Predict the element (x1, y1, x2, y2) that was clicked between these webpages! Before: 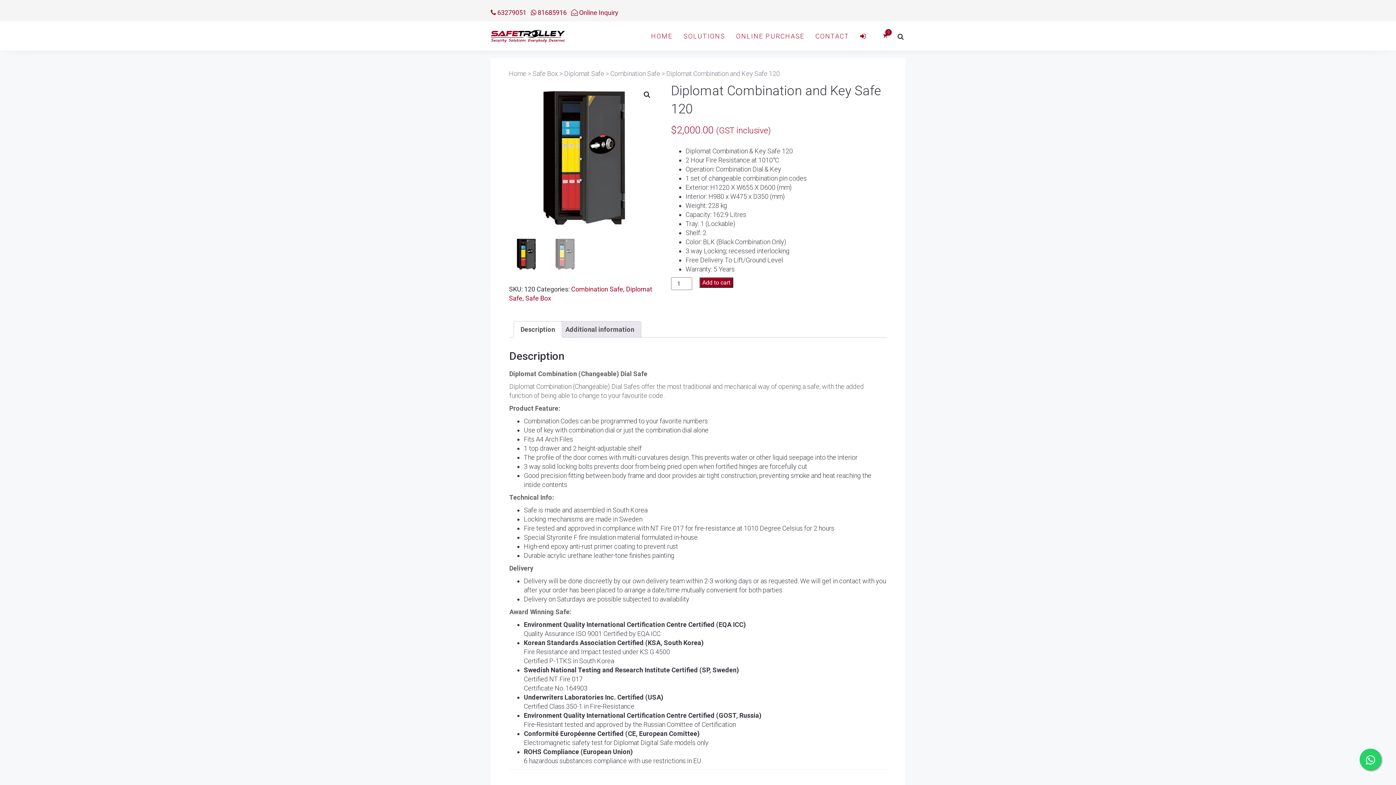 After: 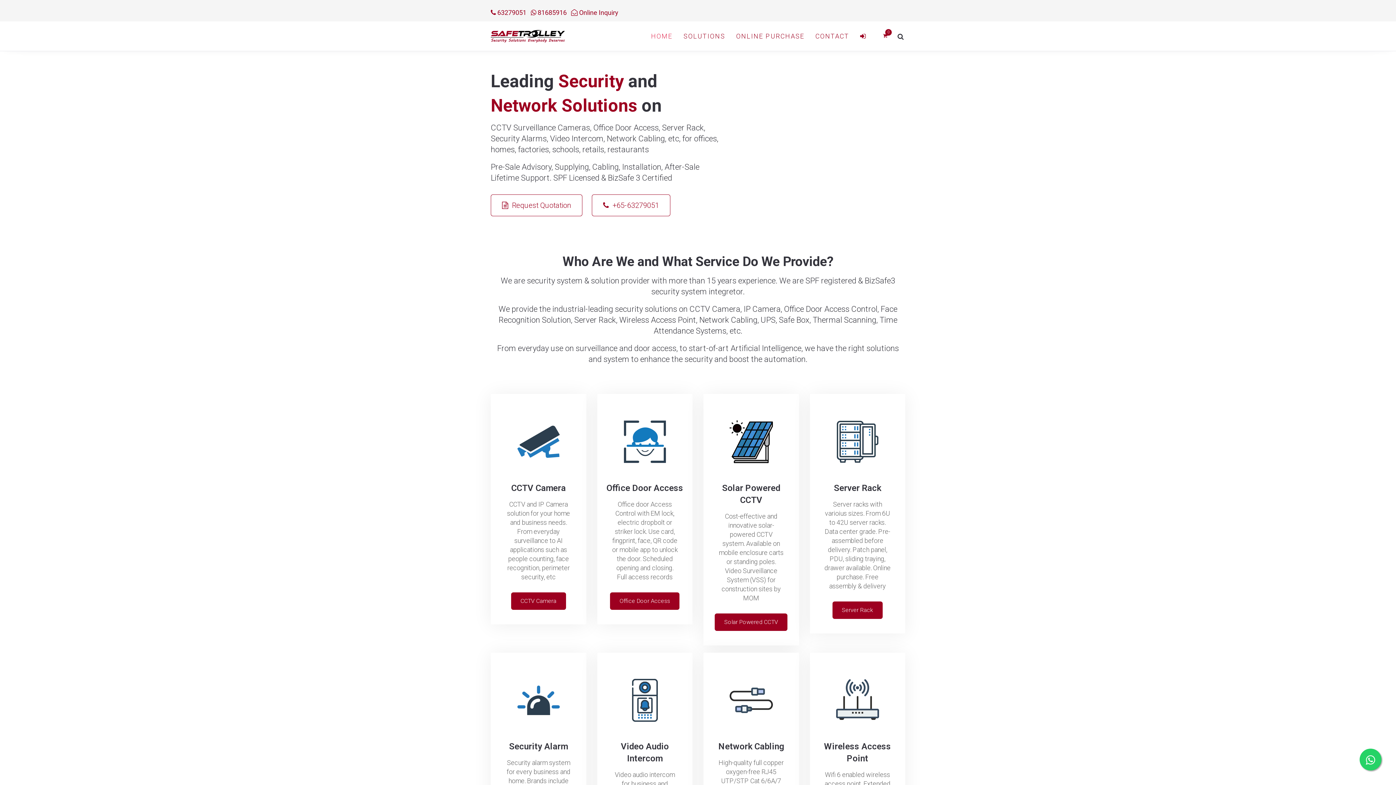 Action: bbox: (490, 21, 565, 50)